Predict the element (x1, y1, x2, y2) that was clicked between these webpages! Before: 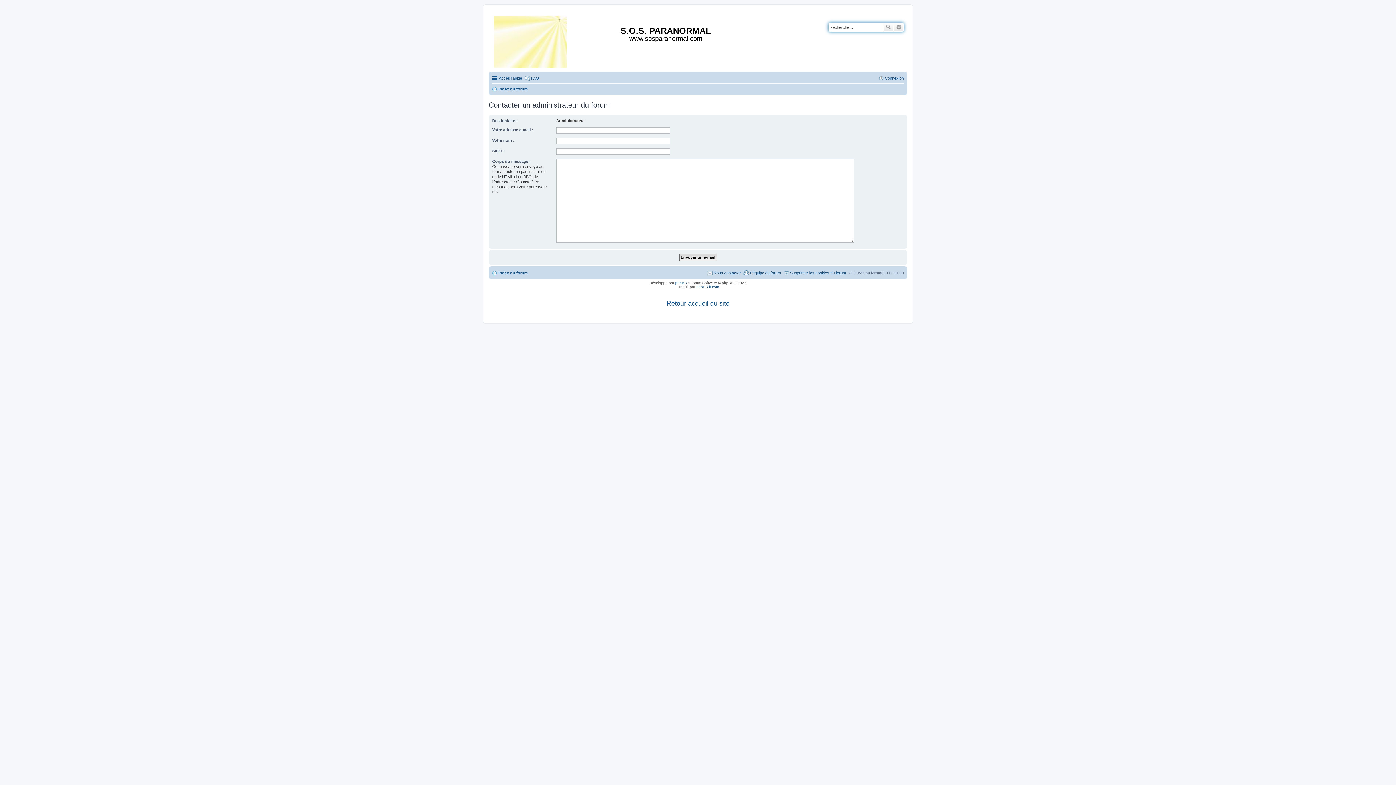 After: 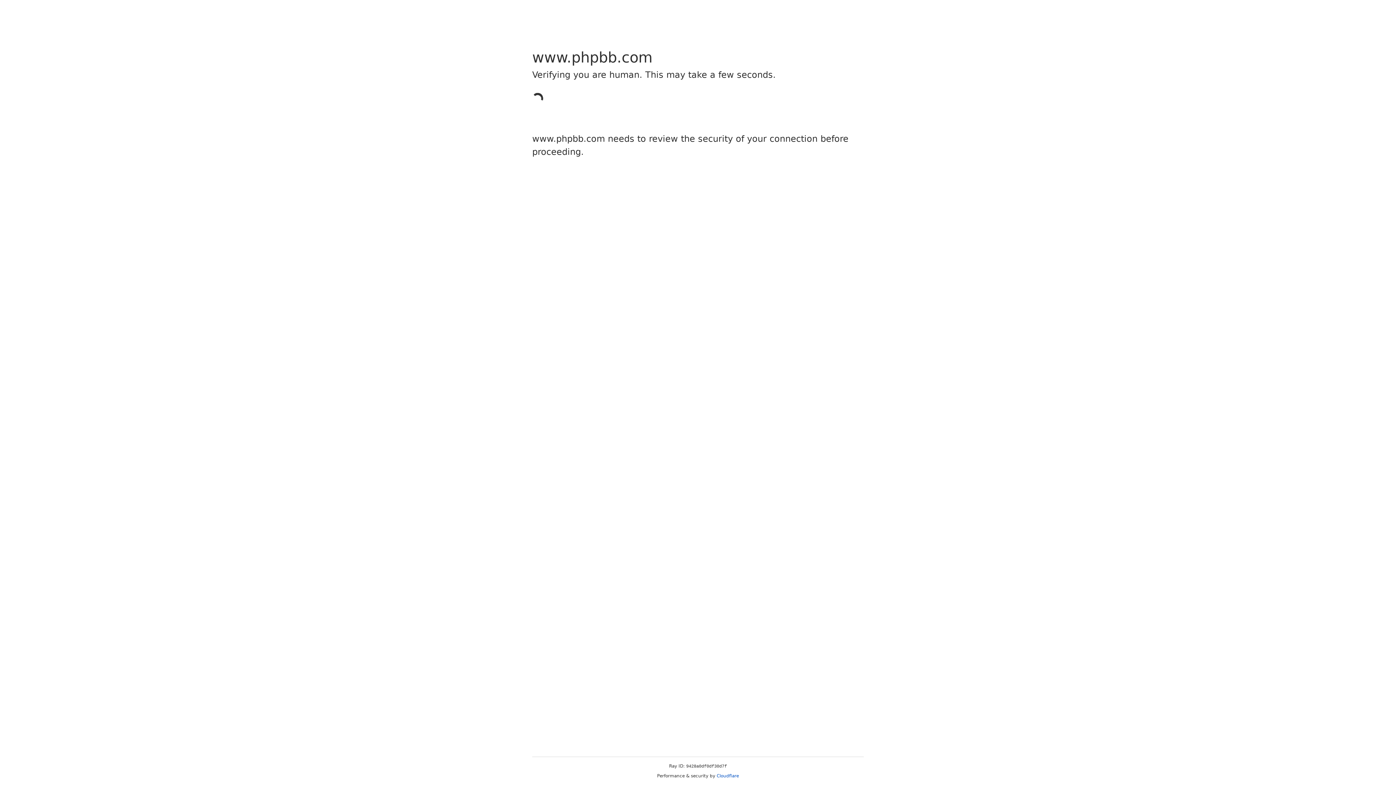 Action: bbox: (675, 281, 687, 285) label: phpBB